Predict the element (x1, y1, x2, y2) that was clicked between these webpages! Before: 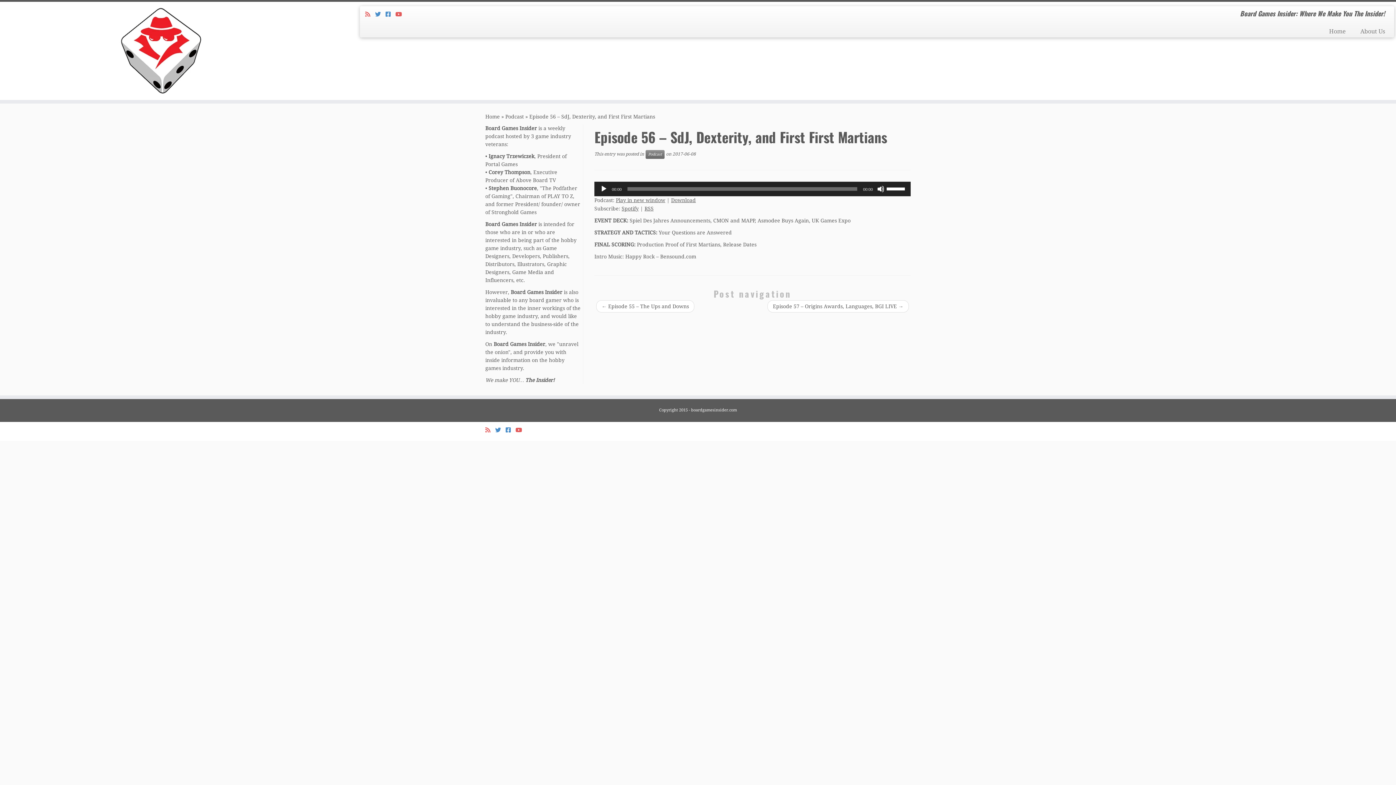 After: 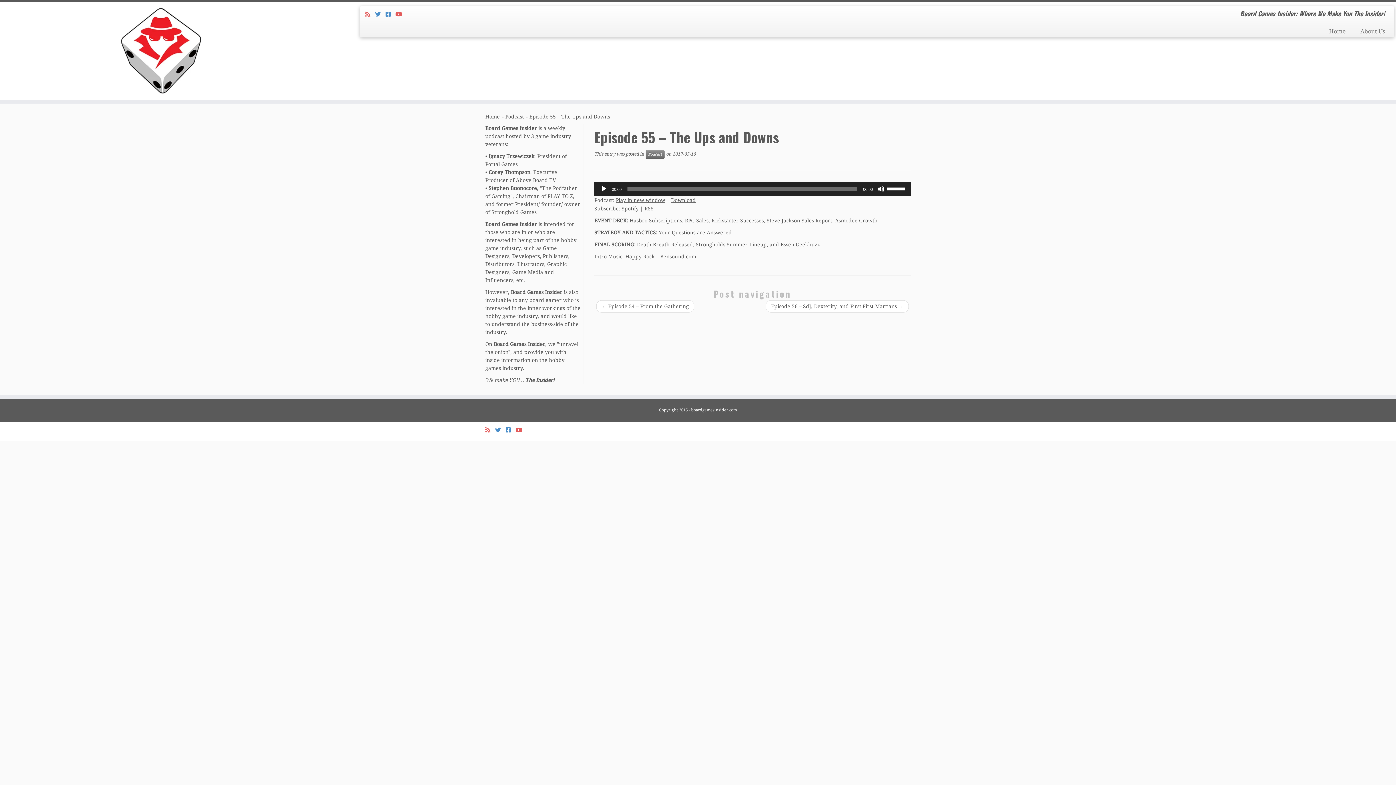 Action: label: ← Episode 55 – The Ups and Downs bbox: (601, 303, 689, 309)